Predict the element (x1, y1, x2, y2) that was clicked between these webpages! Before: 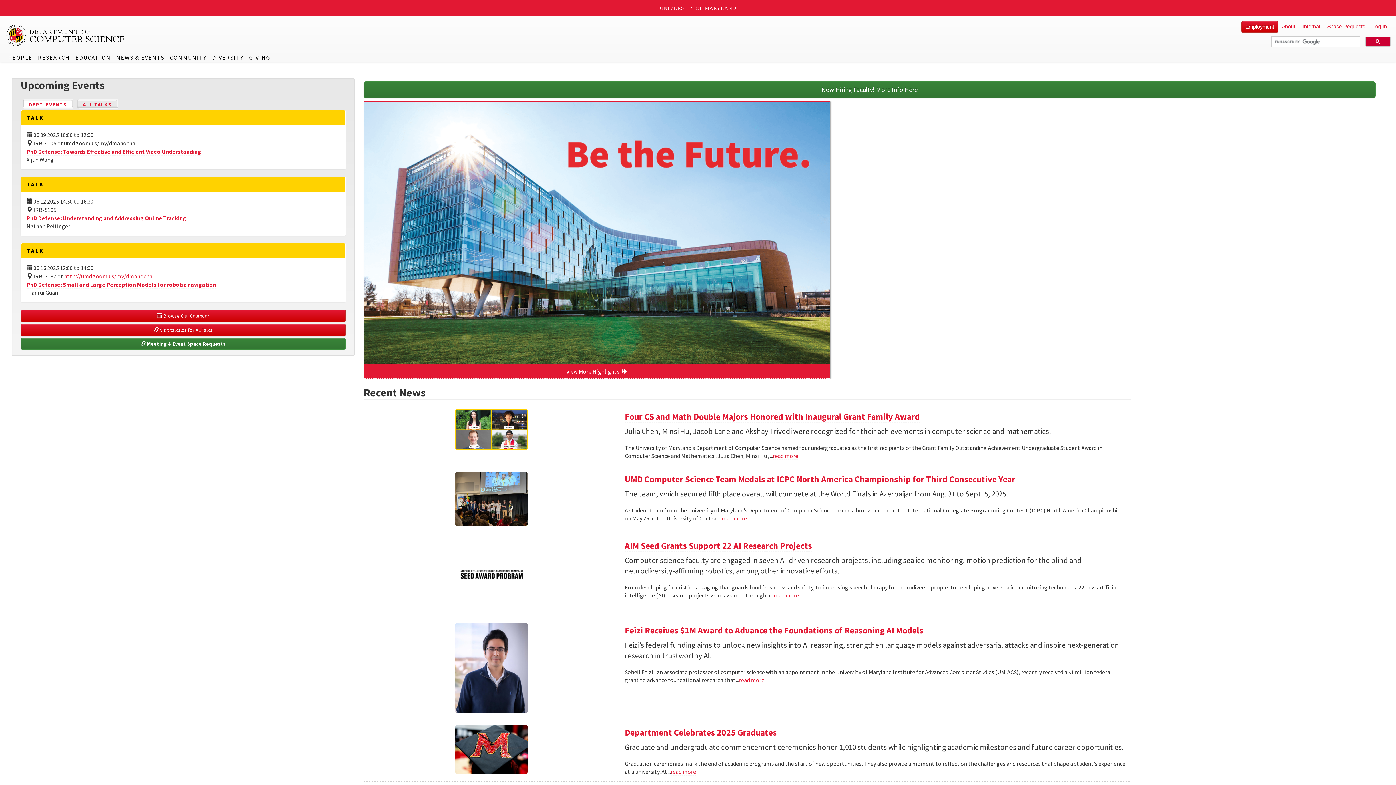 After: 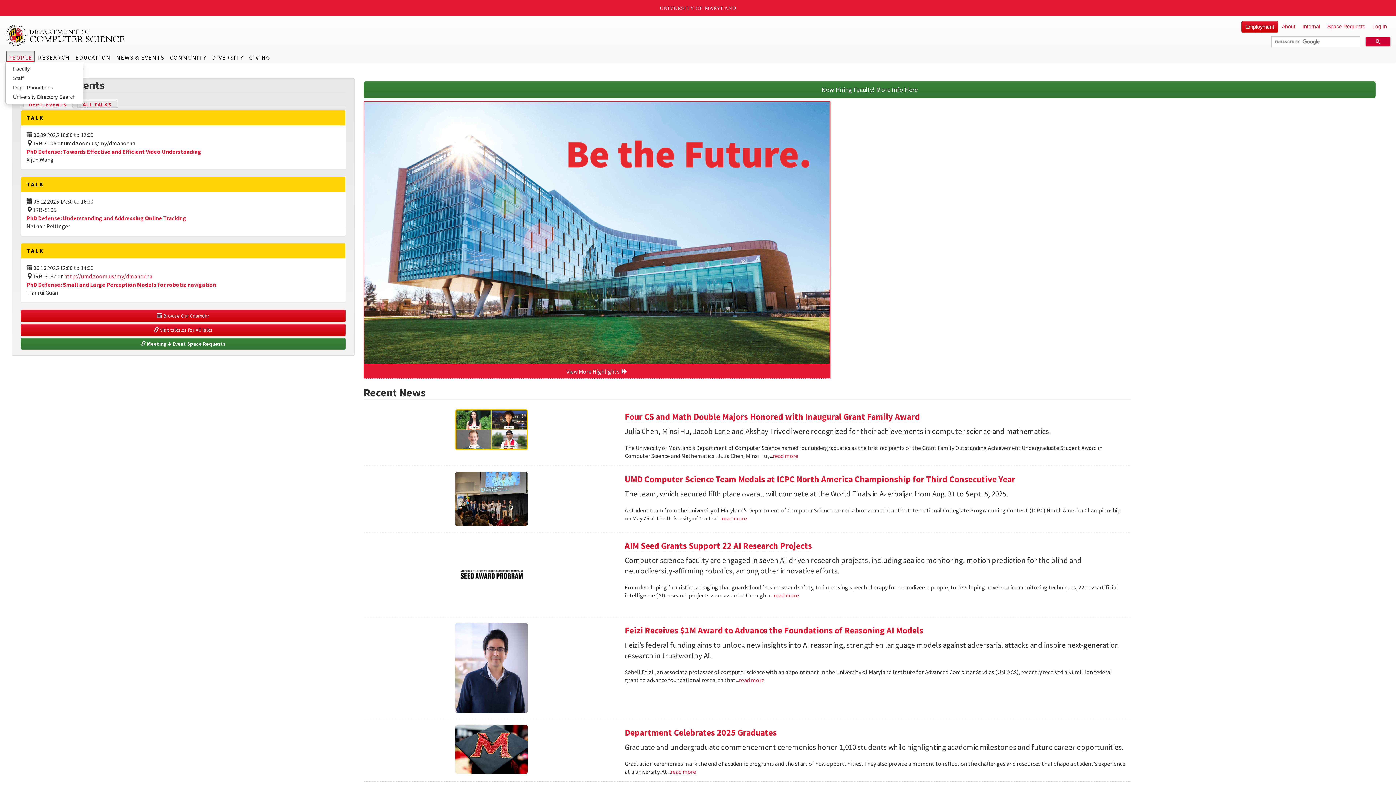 Action: bbox: (6, 50, 34, 62) label: PEOPLE